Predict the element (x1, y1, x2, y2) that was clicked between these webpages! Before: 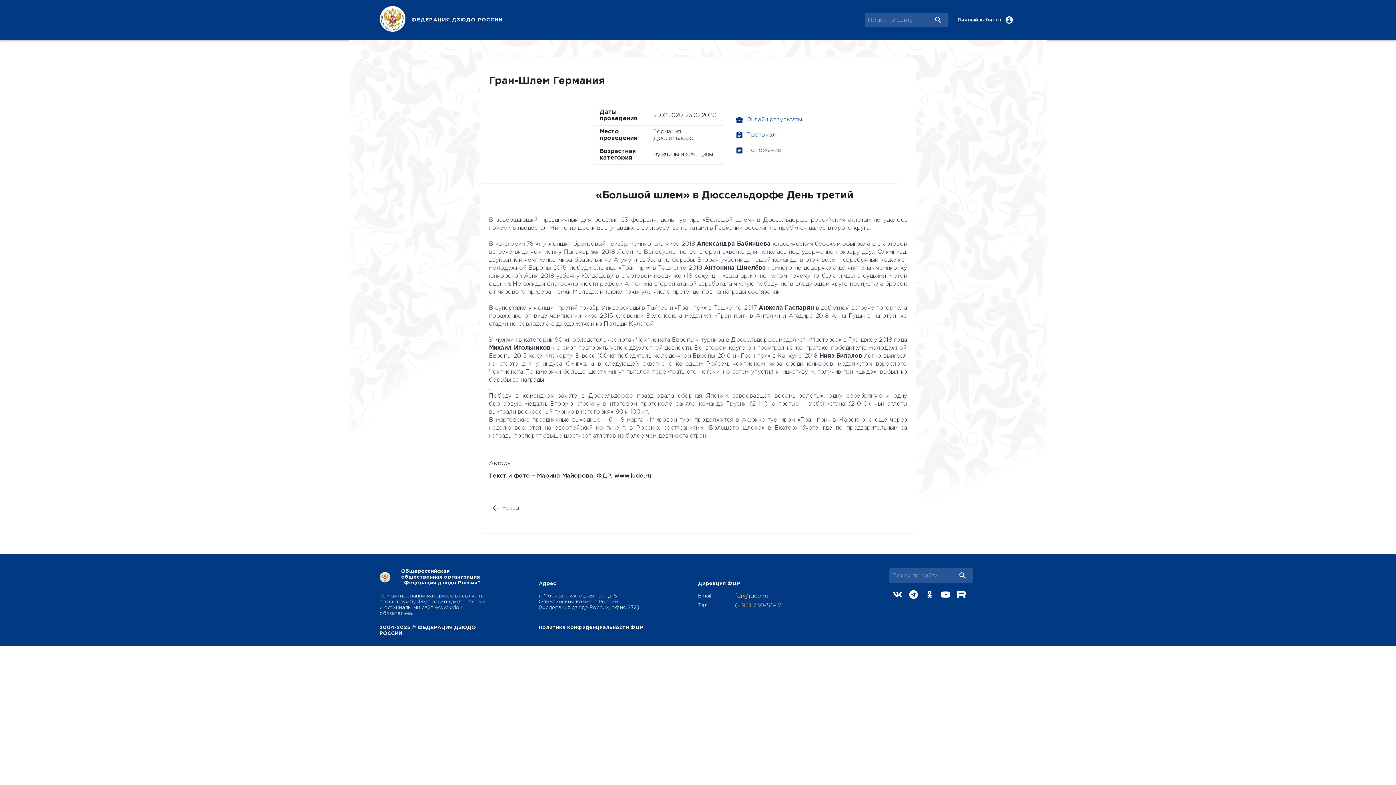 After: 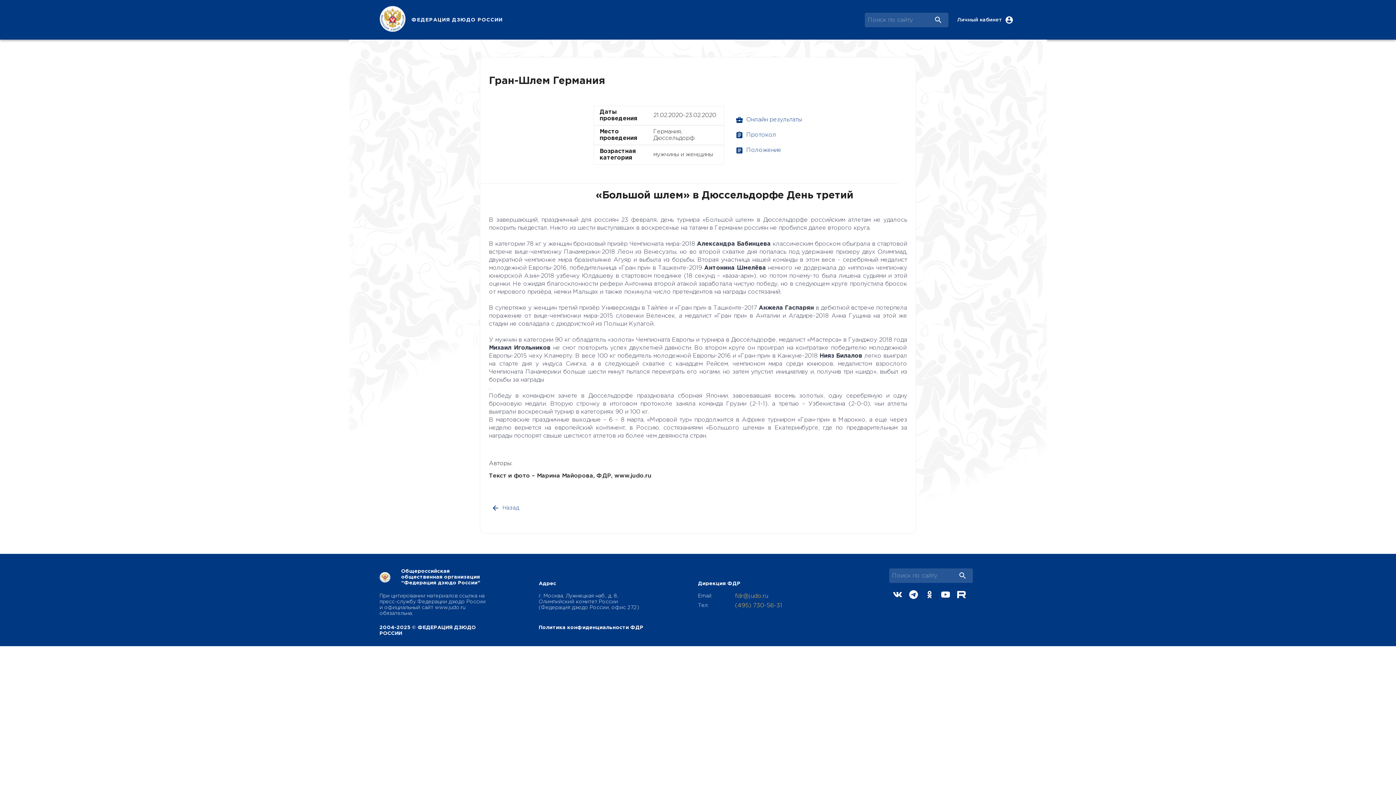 Action: bbox: (941, 590, 950, 601)